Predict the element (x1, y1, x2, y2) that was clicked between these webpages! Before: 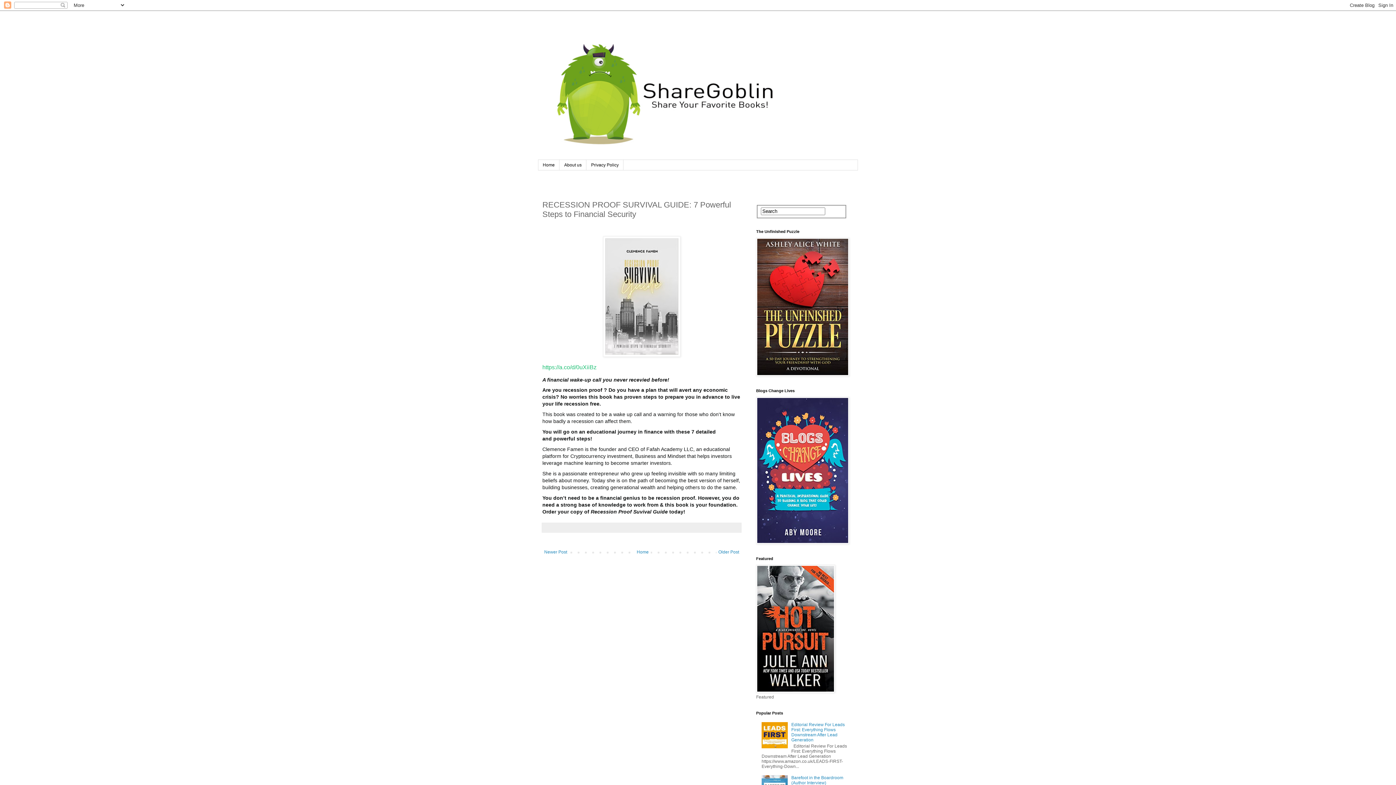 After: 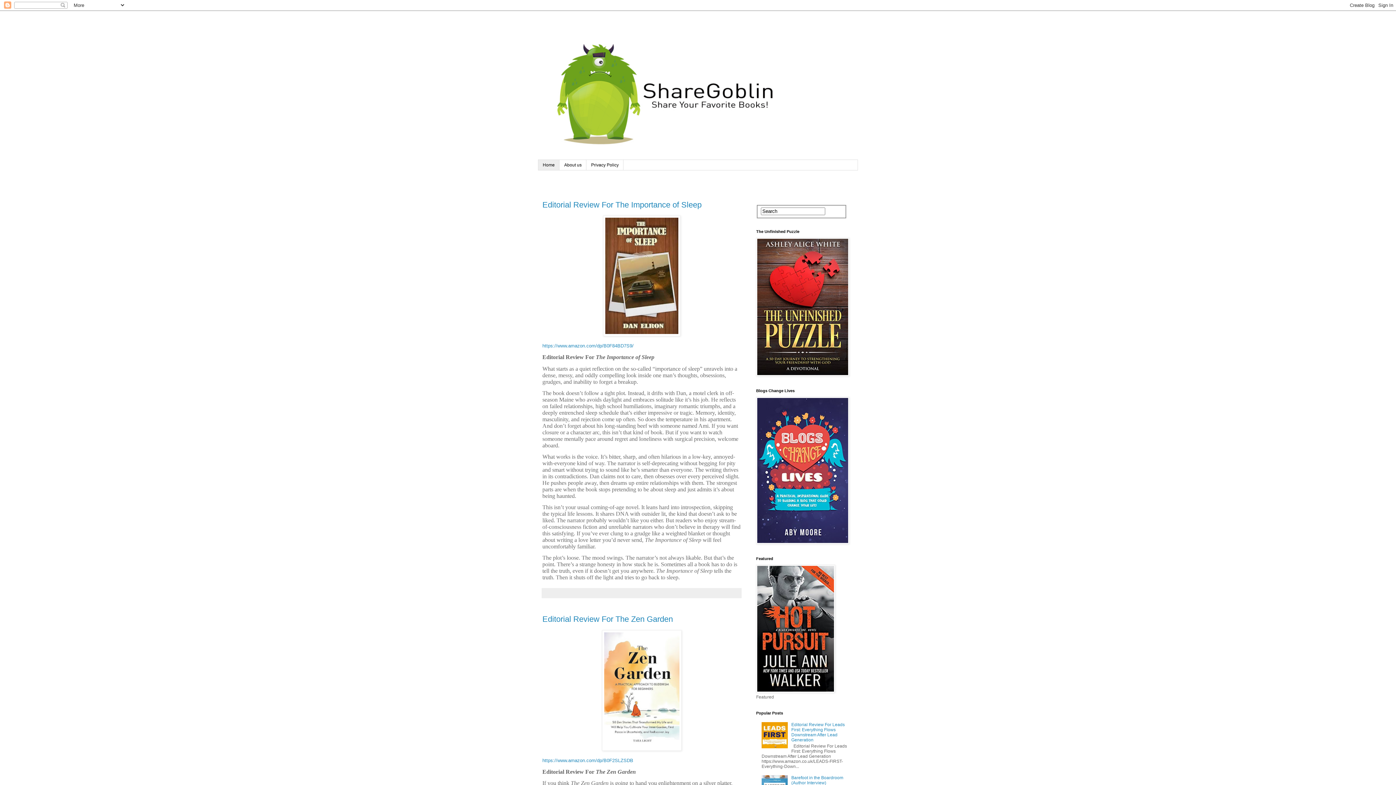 Action: label: Home bbox: (538, 160, 559, 170)